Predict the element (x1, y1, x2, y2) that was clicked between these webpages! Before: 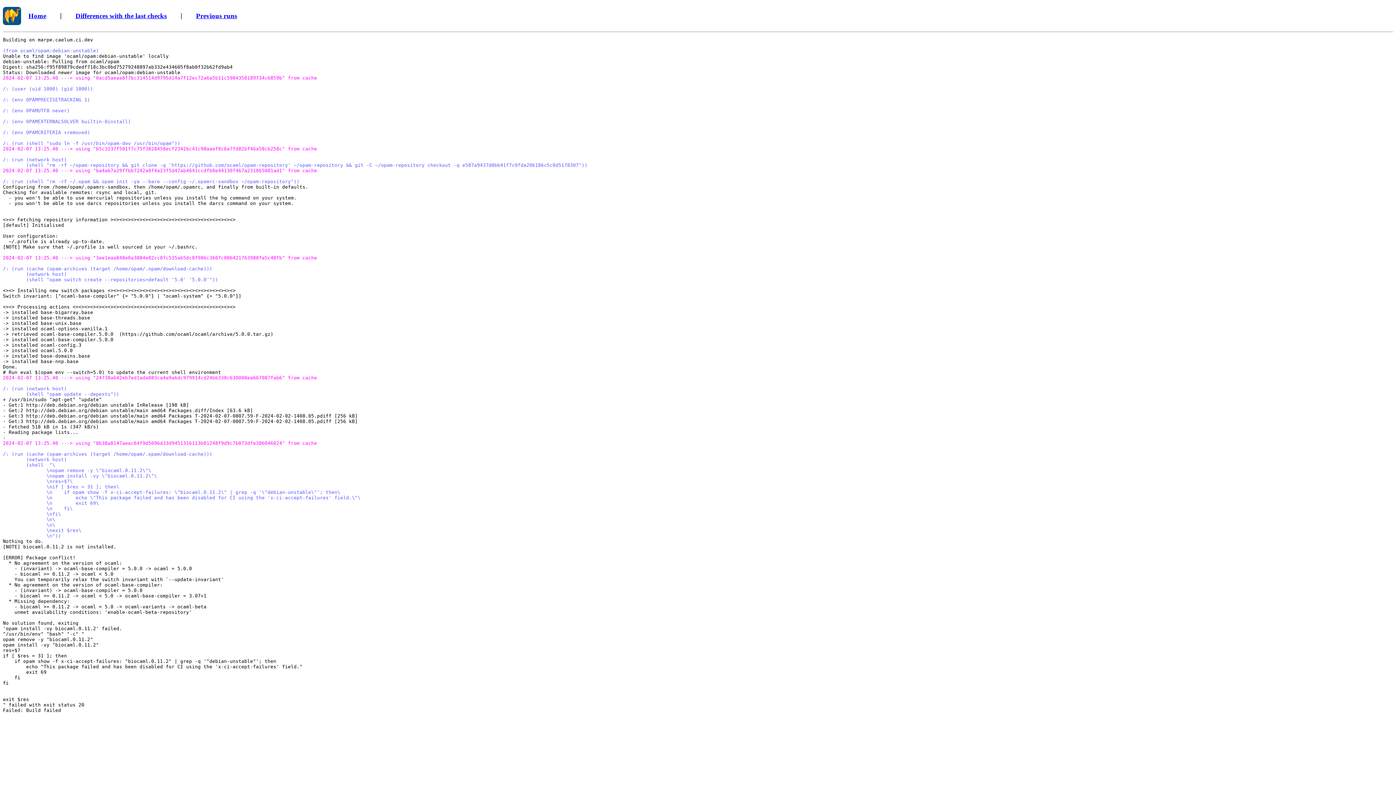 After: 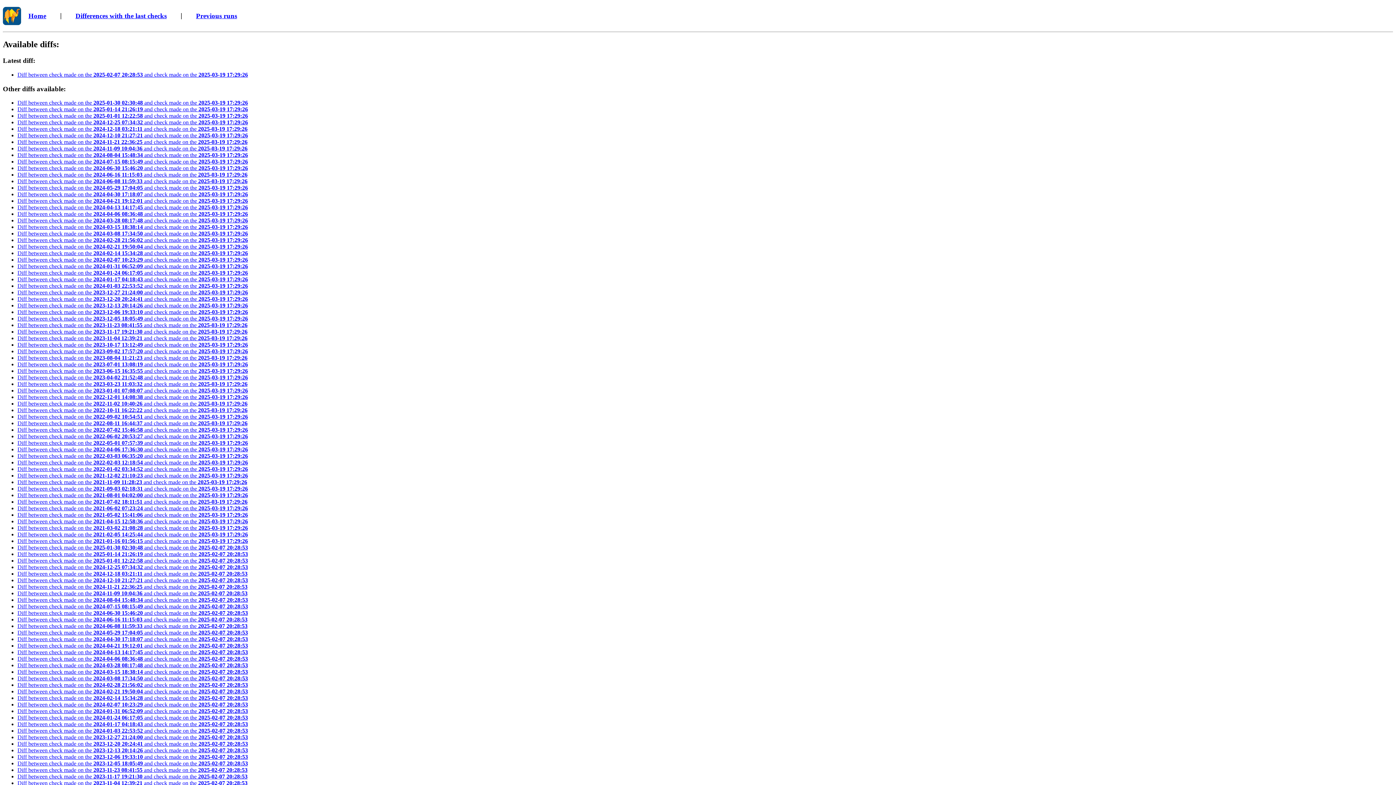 Action: bbox: (75, 11, 166, 19) label: Differences with the last checks